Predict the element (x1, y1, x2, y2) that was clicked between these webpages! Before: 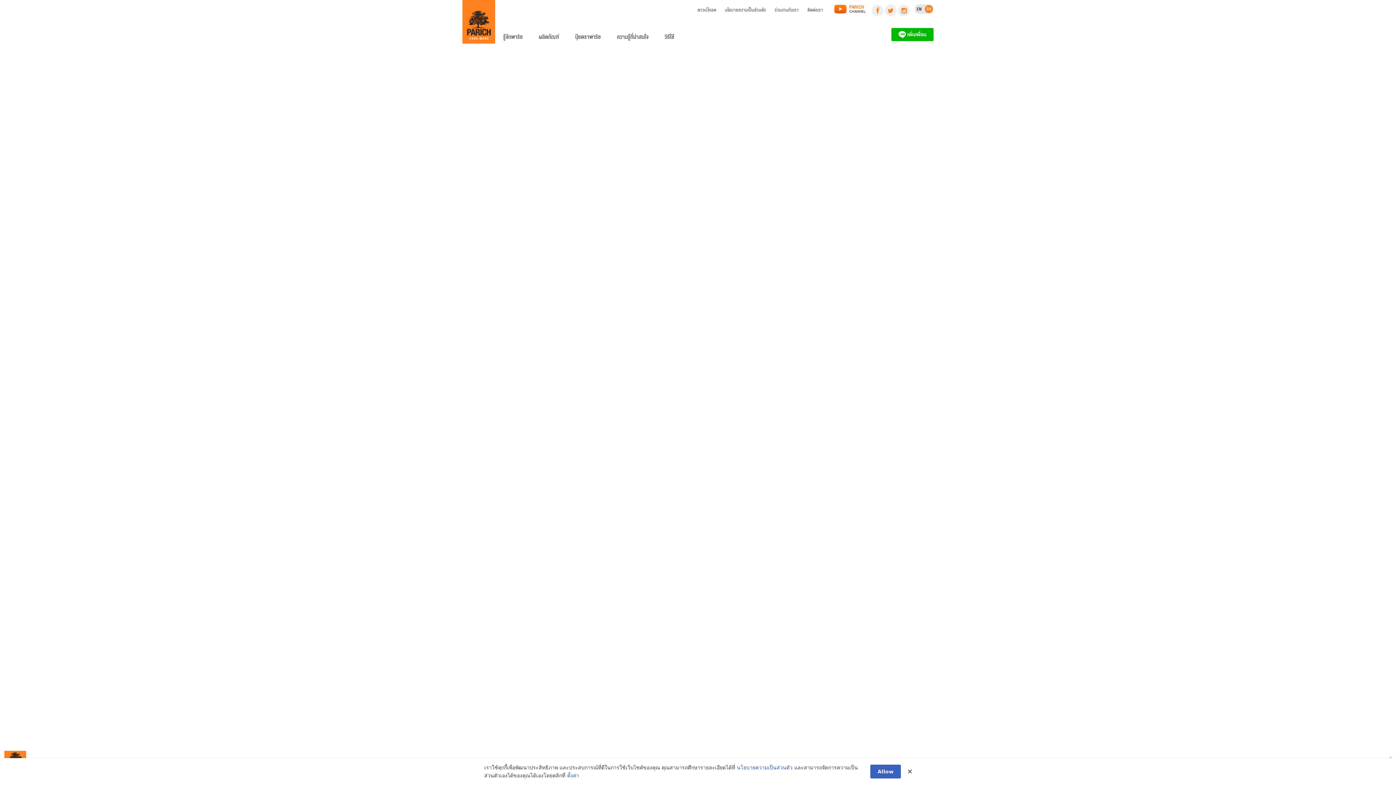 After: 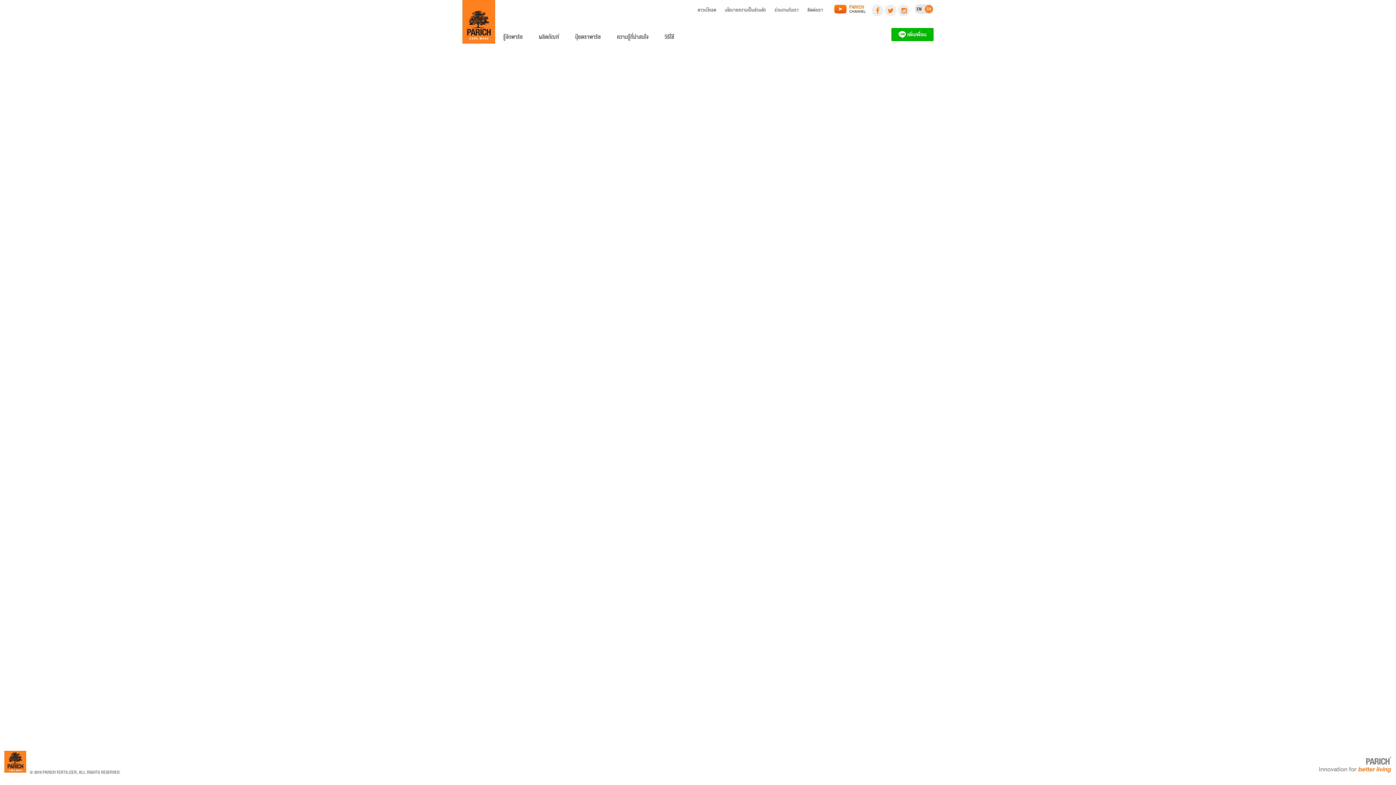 Action: bbox: (908, 770, 912, 773)